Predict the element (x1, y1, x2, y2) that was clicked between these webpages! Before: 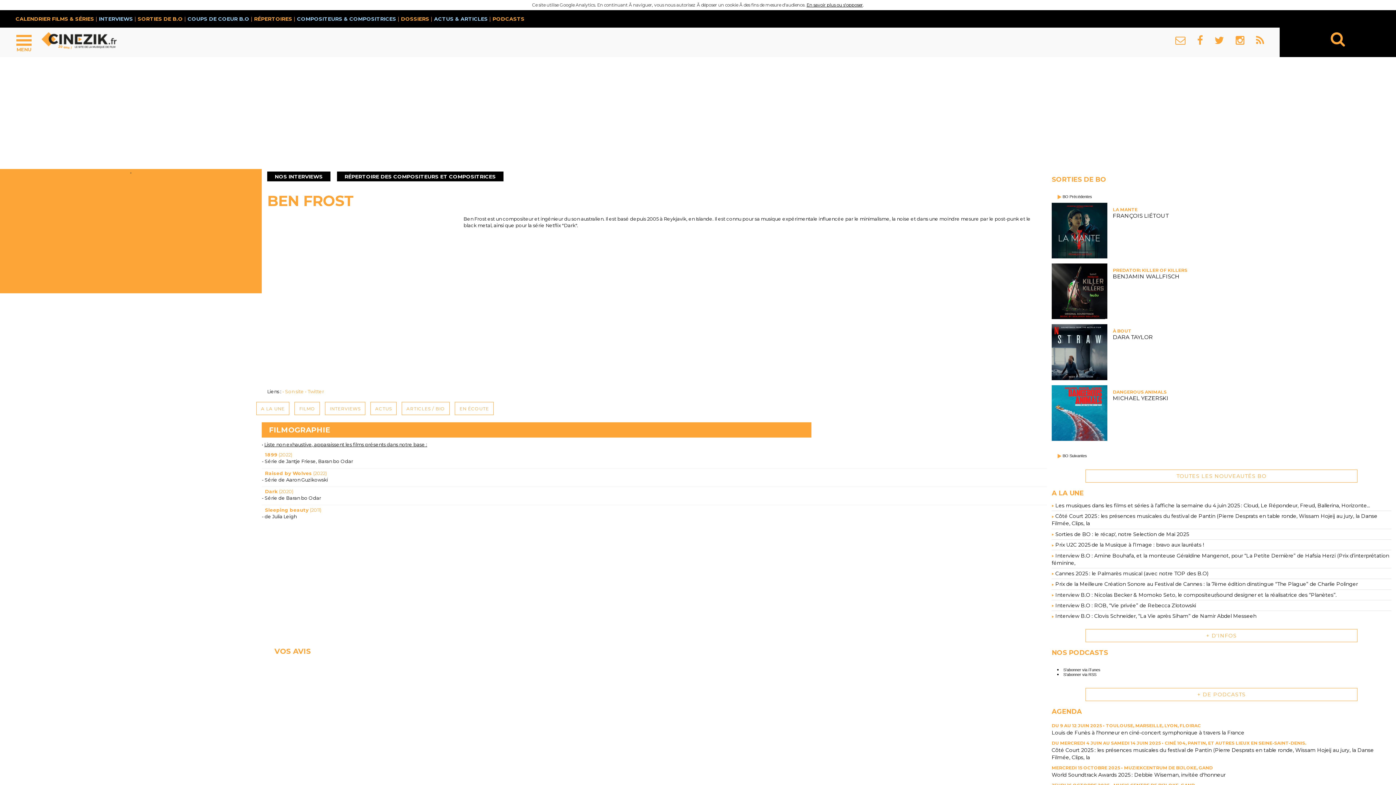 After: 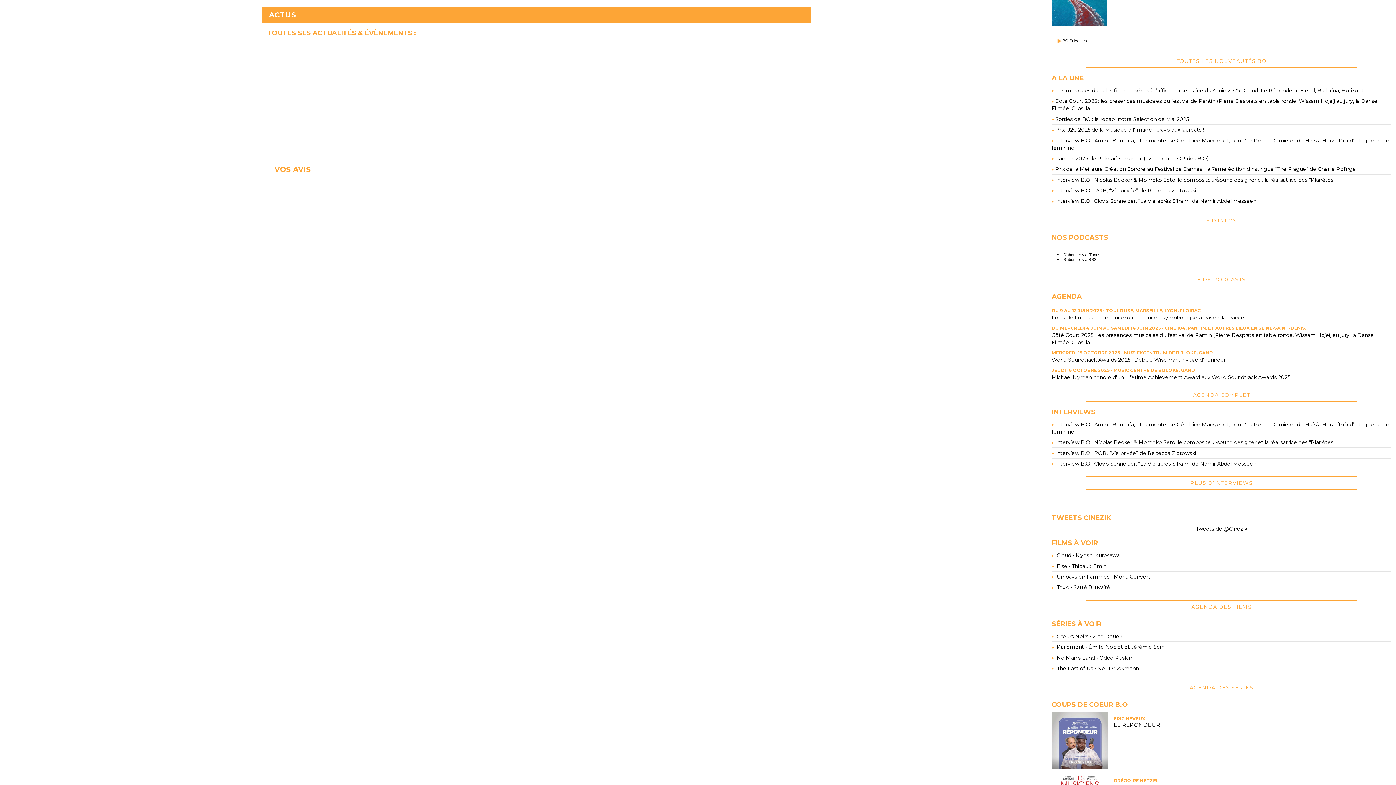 Action: label: ACTUS bbox: (370, 402, 396, 415)